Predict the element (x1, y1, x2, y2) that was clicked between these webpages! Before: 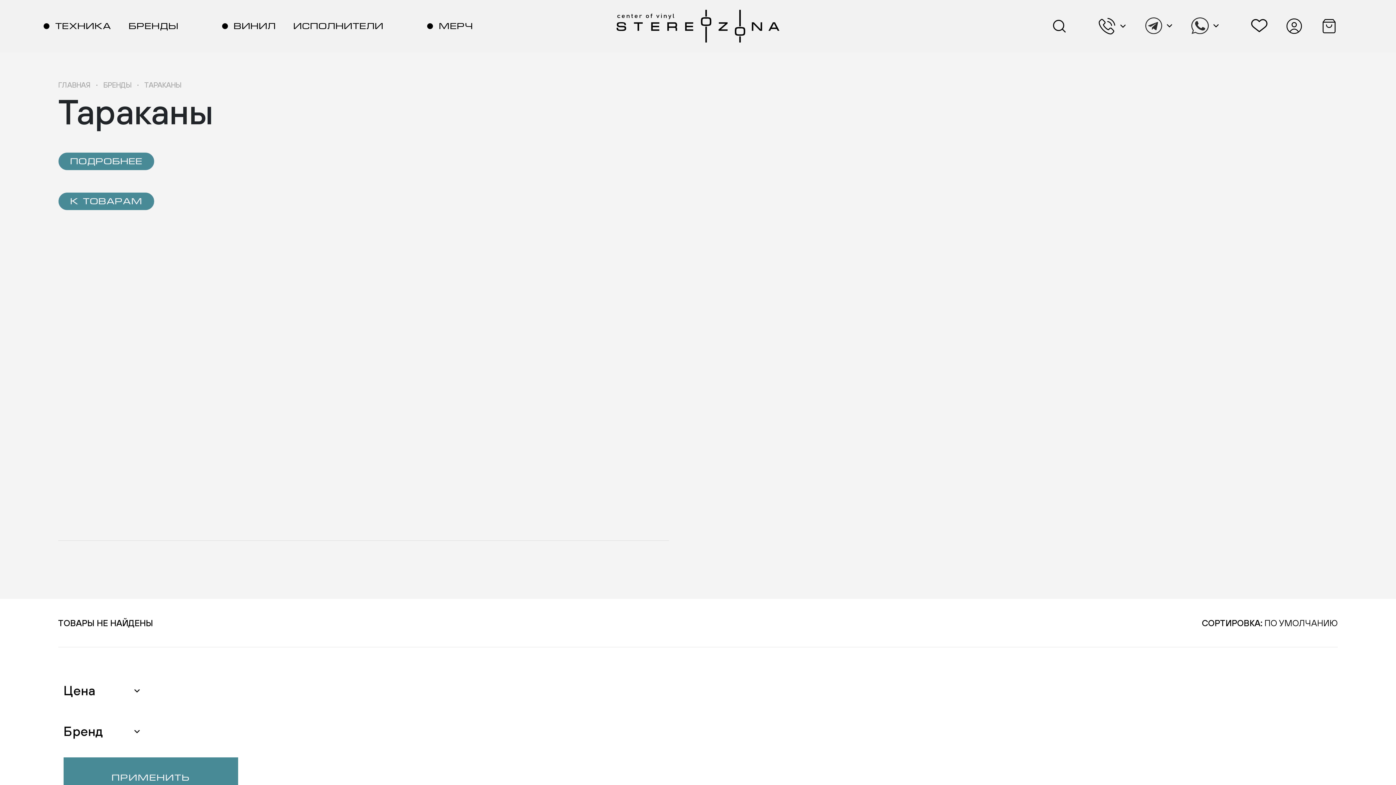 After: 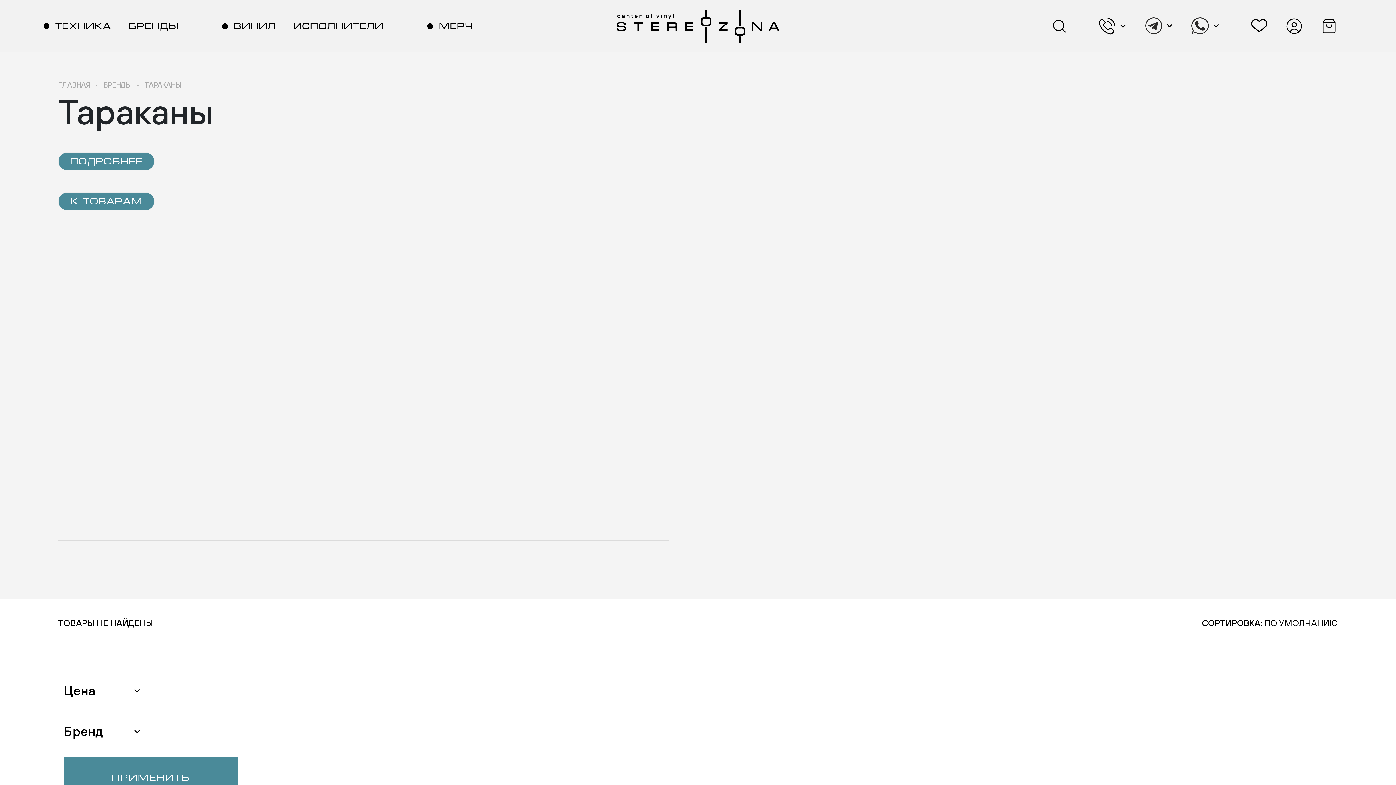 Action: bbox: (144, 81, 181, 88) label: ТАРАКАНЫ